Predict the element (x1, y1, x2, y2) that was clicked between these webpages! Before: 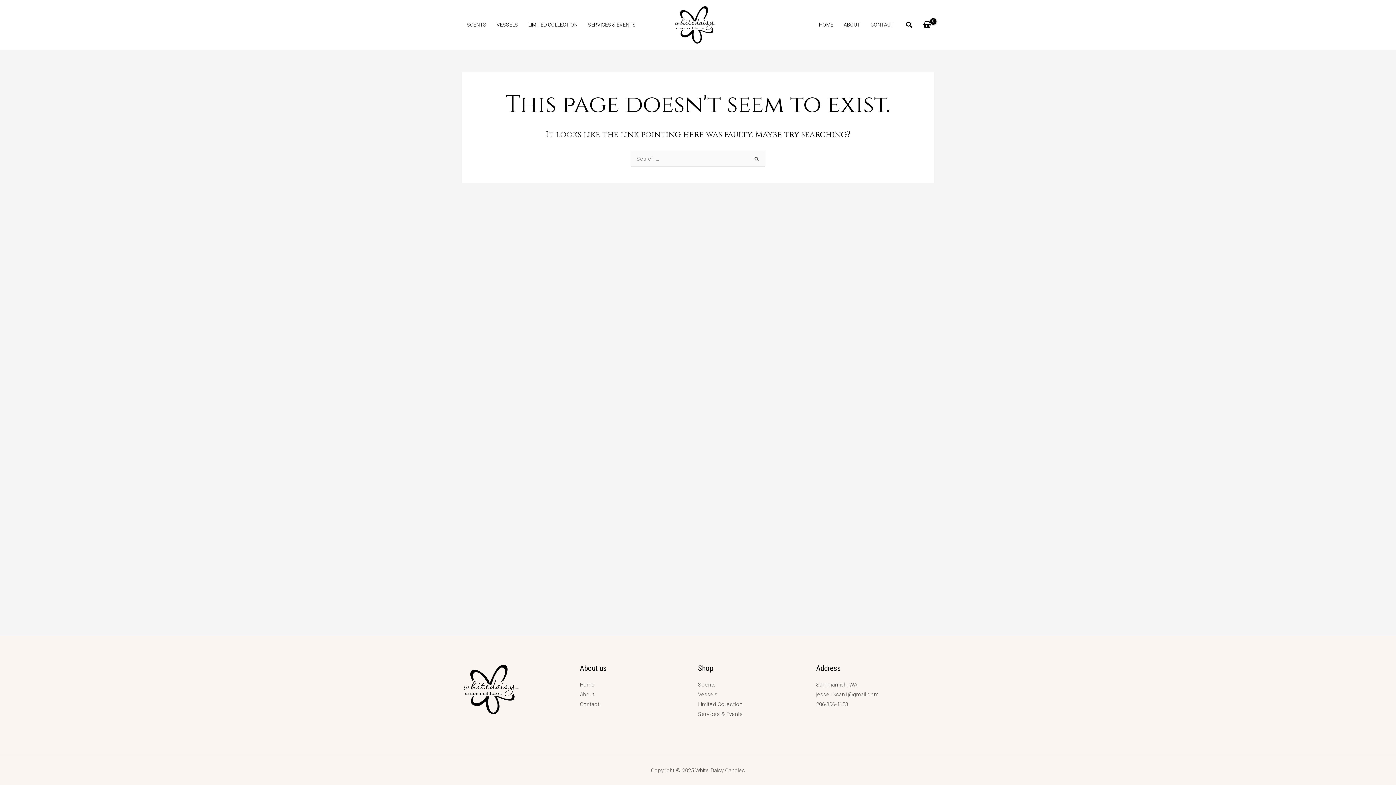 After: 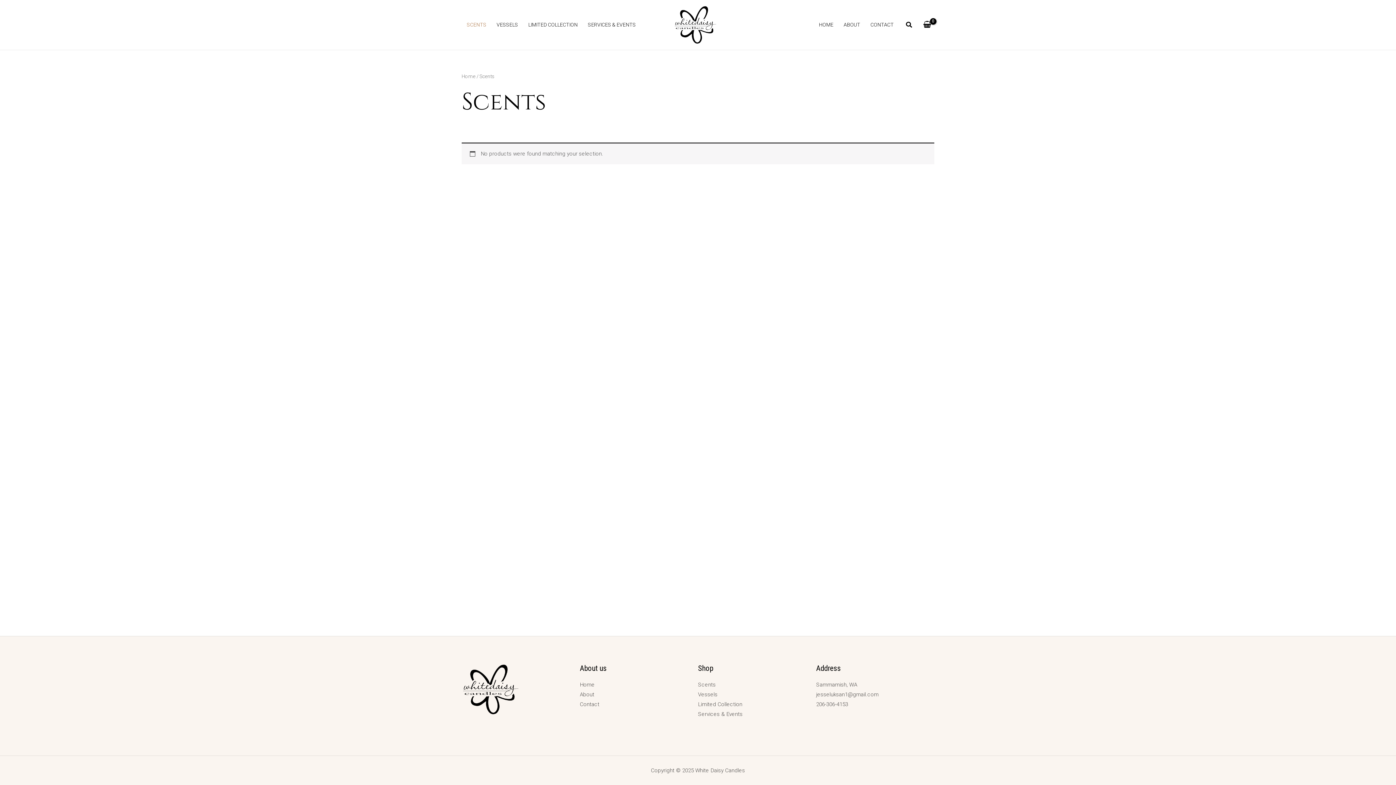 Action: bbox: (461, 10, 491, 39) label: SCENTS